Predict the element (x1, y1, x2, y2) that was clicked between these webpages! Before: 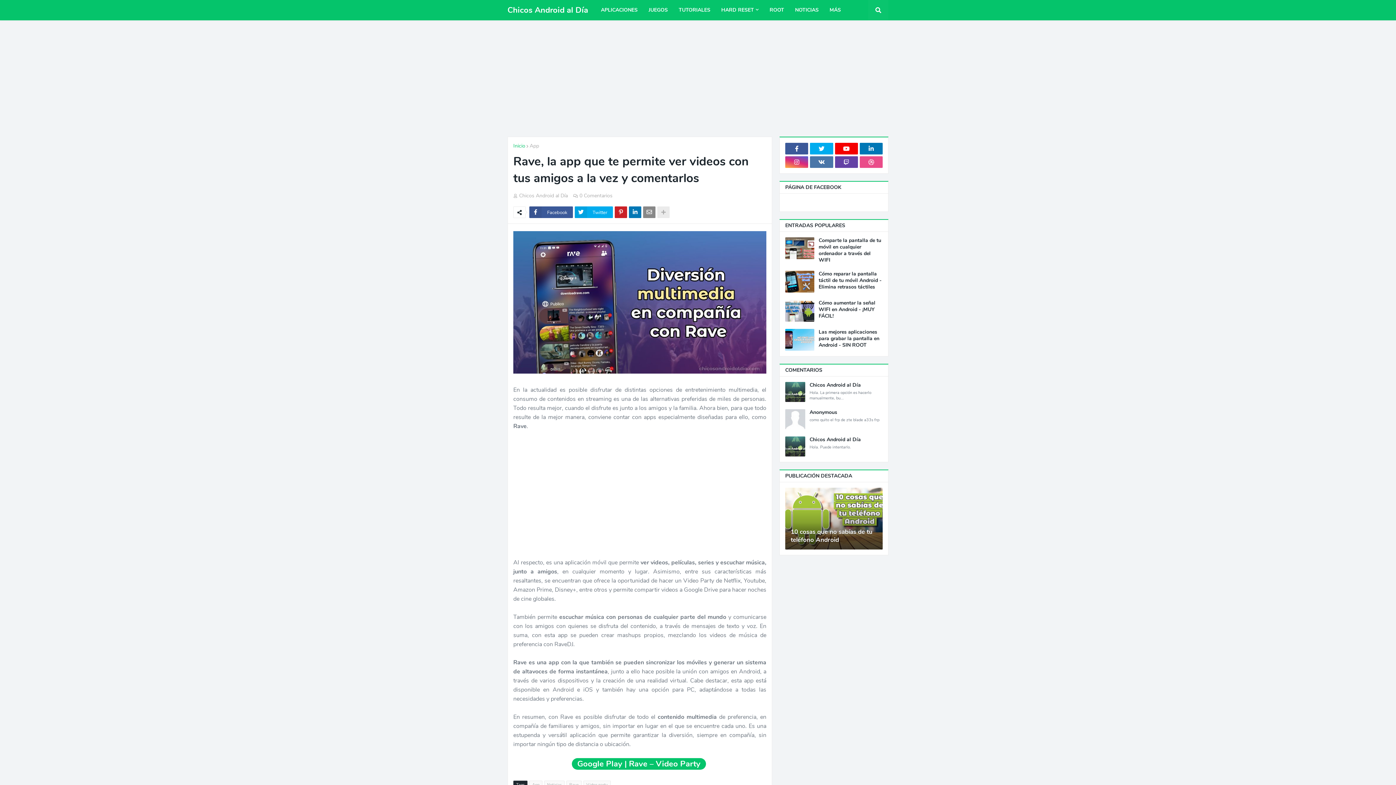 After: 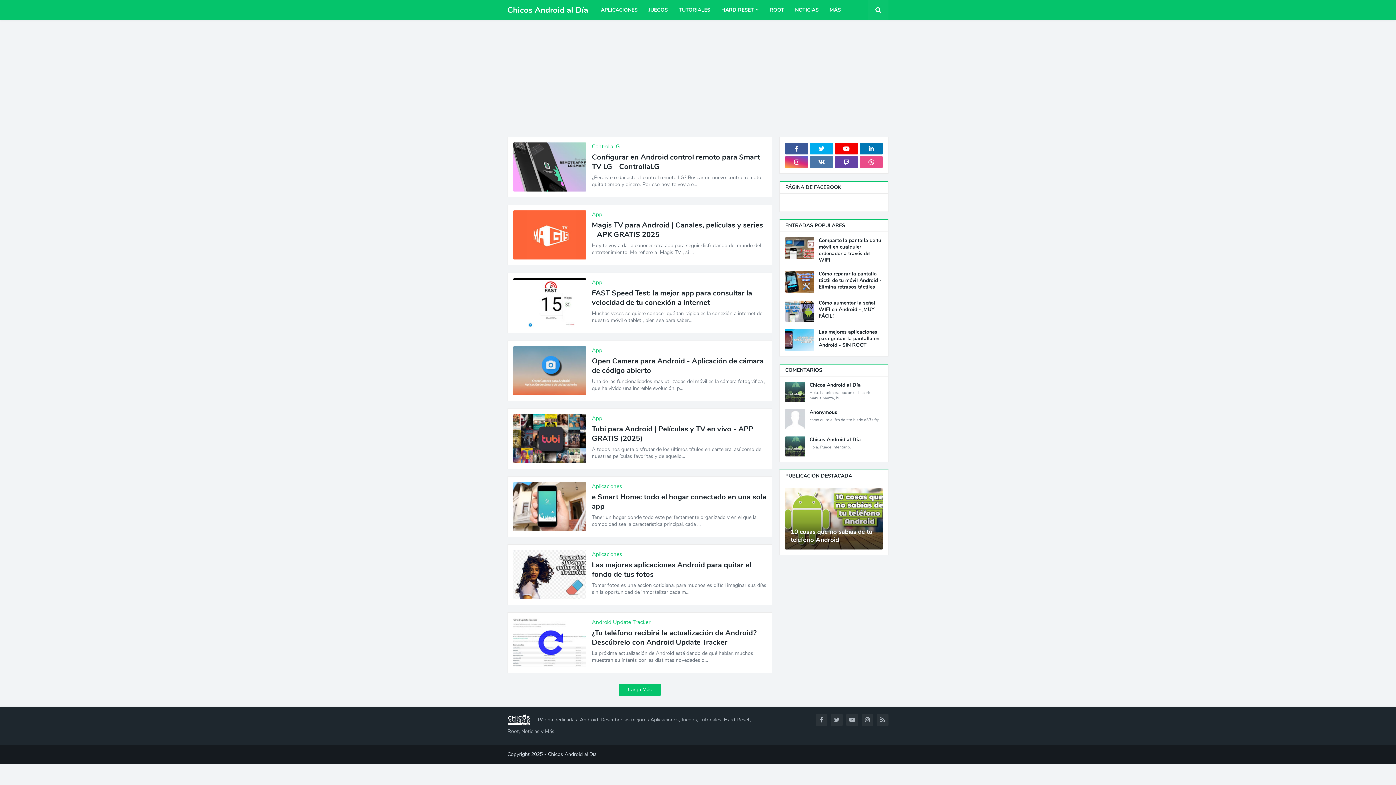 Action: bbox: (507, 4, 588, 15) label: Chicos Android al Día